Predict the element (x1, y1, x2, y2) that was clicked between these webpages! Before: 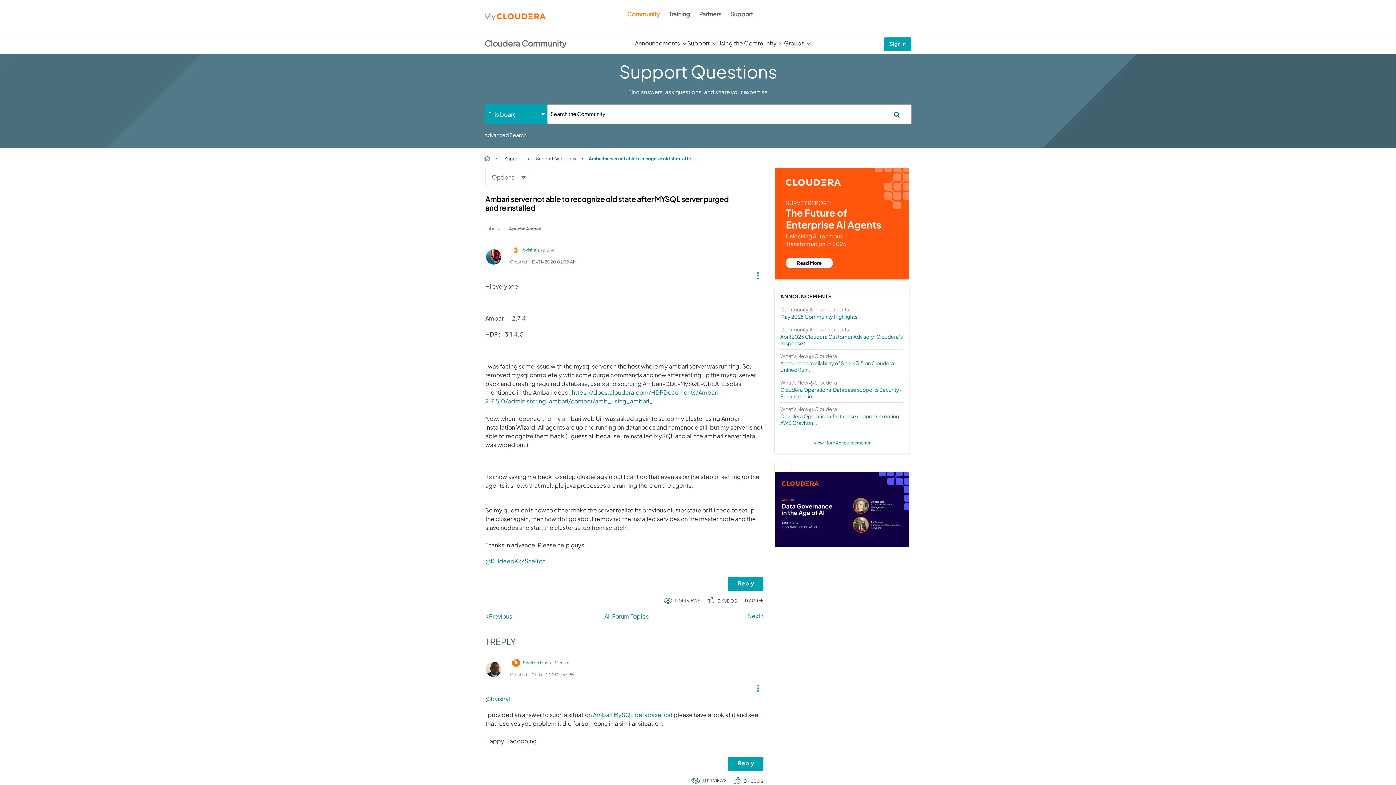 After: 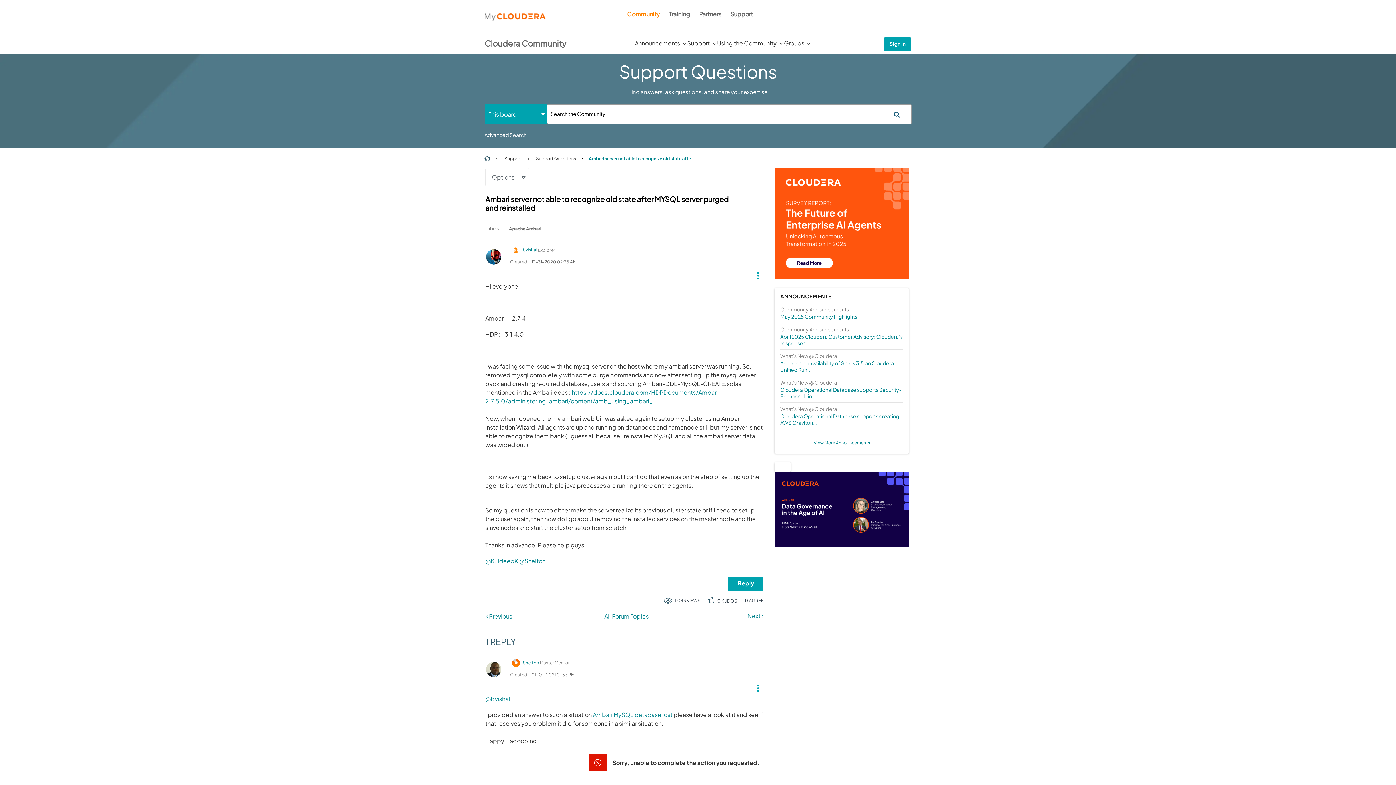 Action: bbox: (728, 757, 763, 771) label: Reply to comment